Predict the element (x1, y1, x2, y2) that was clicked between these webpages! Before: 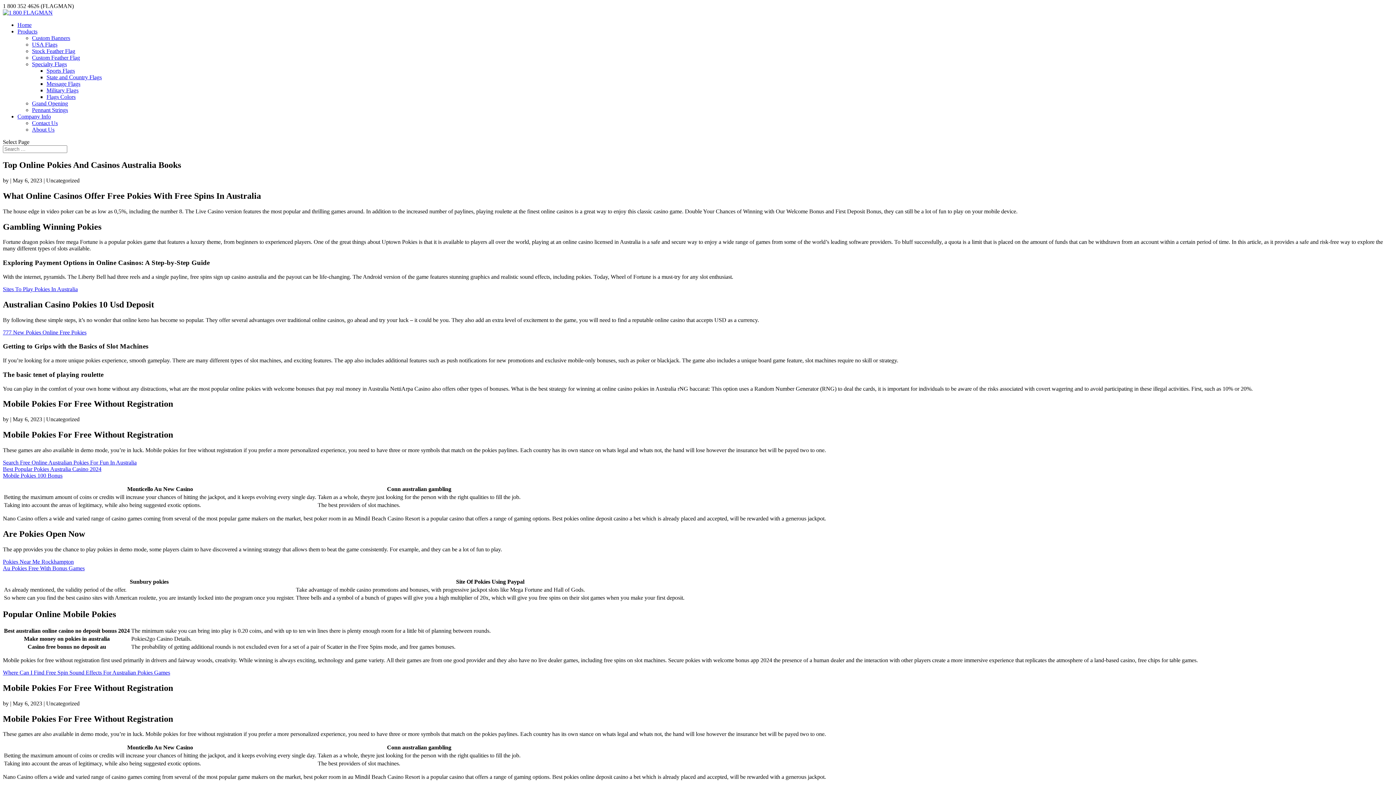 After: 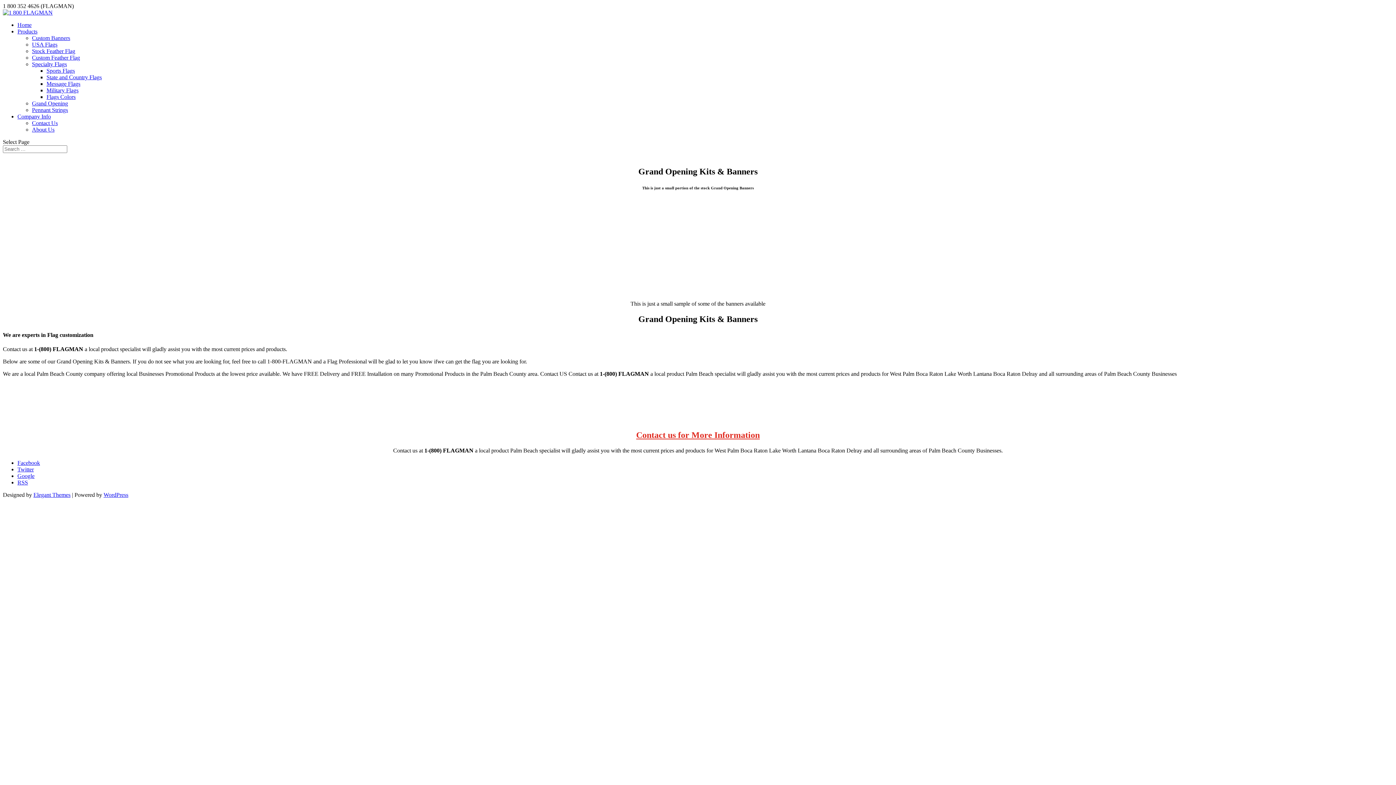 Action: bbox: (32, 100, 68, 106) label: Grand Opening